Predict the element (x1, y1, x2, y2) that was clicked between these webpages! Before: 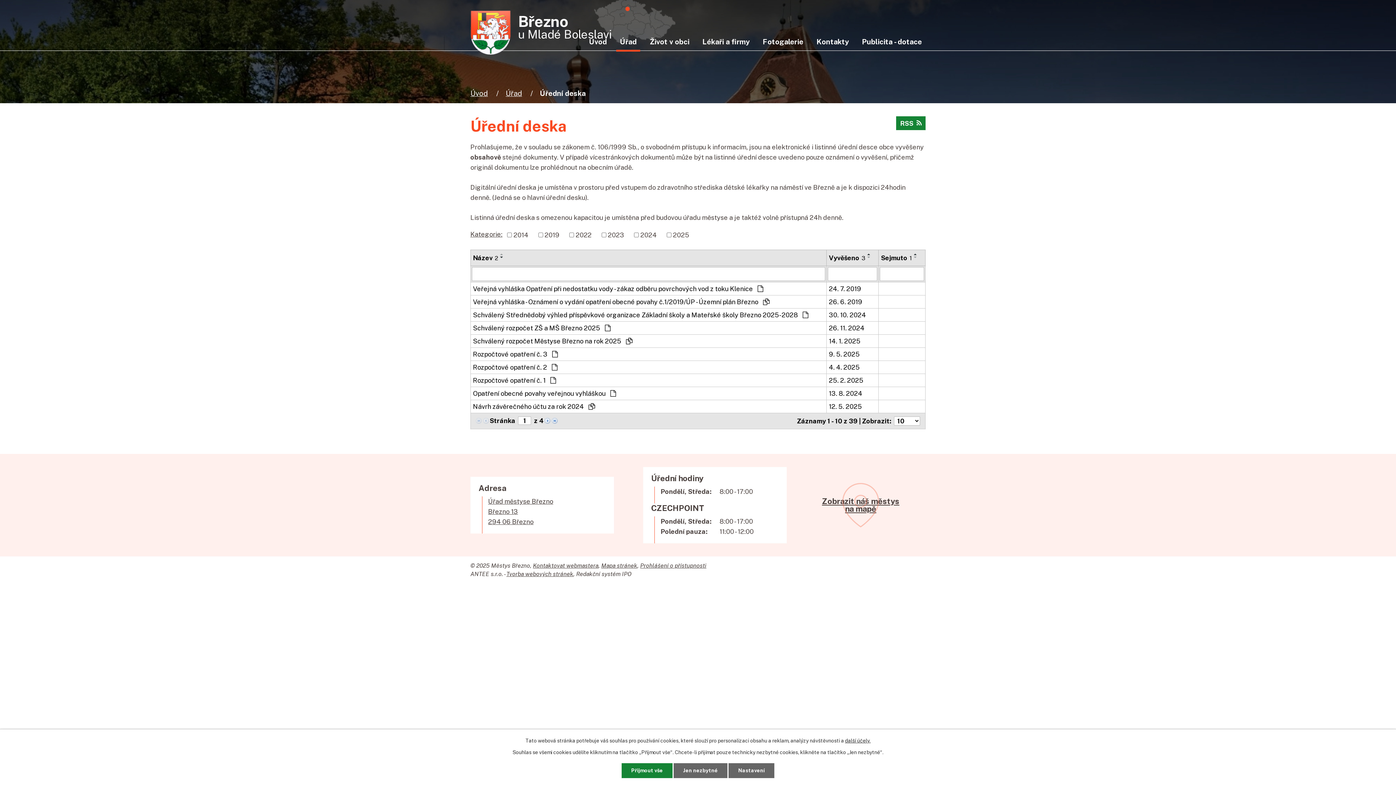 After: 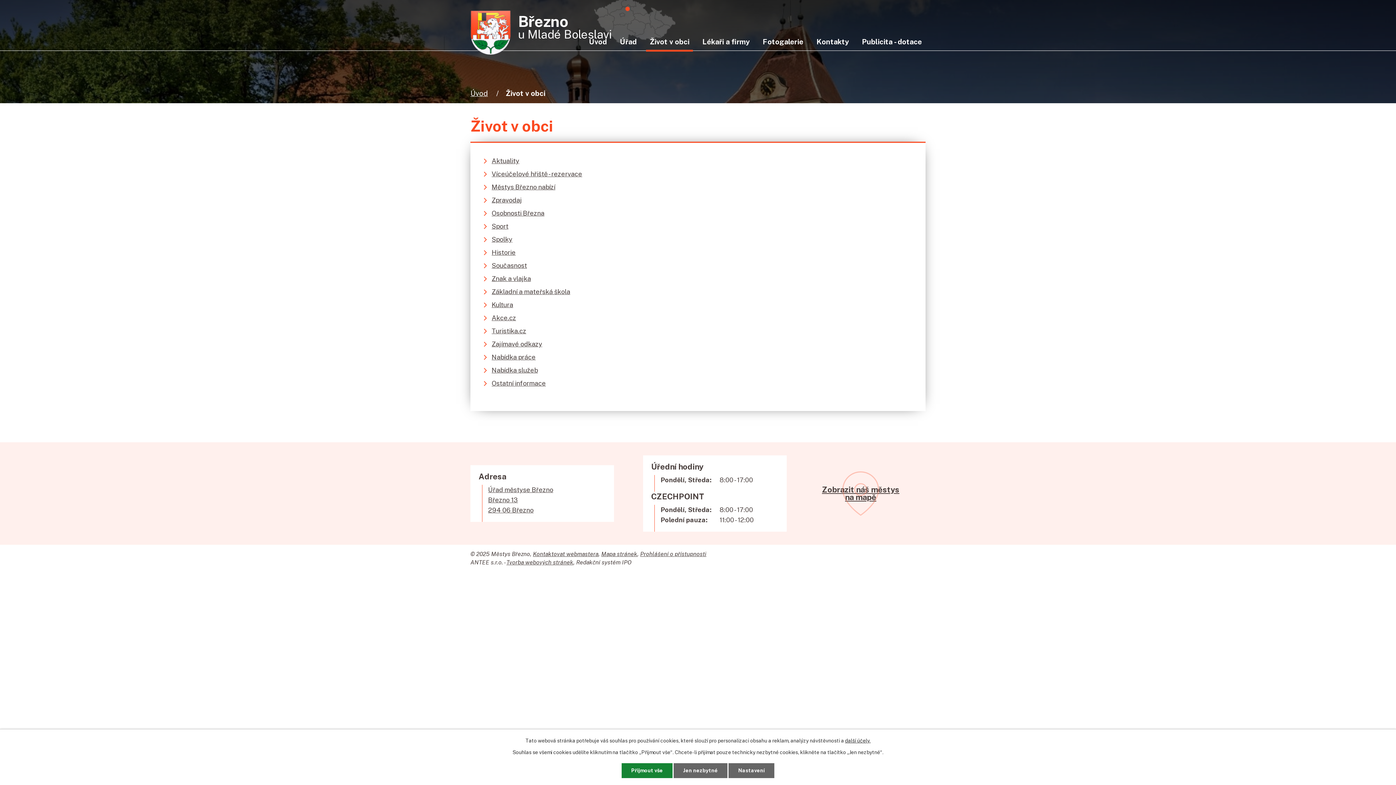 Action: bbox: (646, 35, 693, 50) label: Život v obci